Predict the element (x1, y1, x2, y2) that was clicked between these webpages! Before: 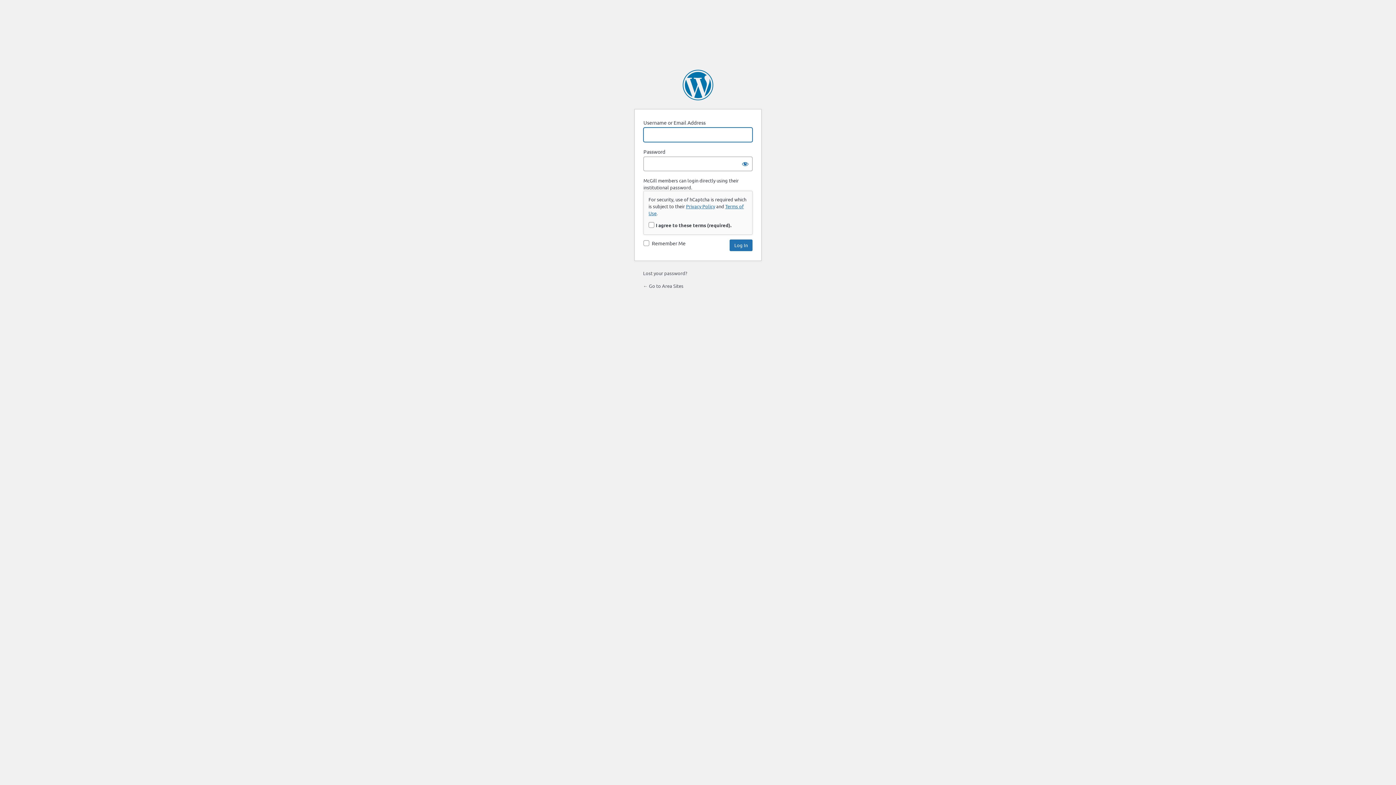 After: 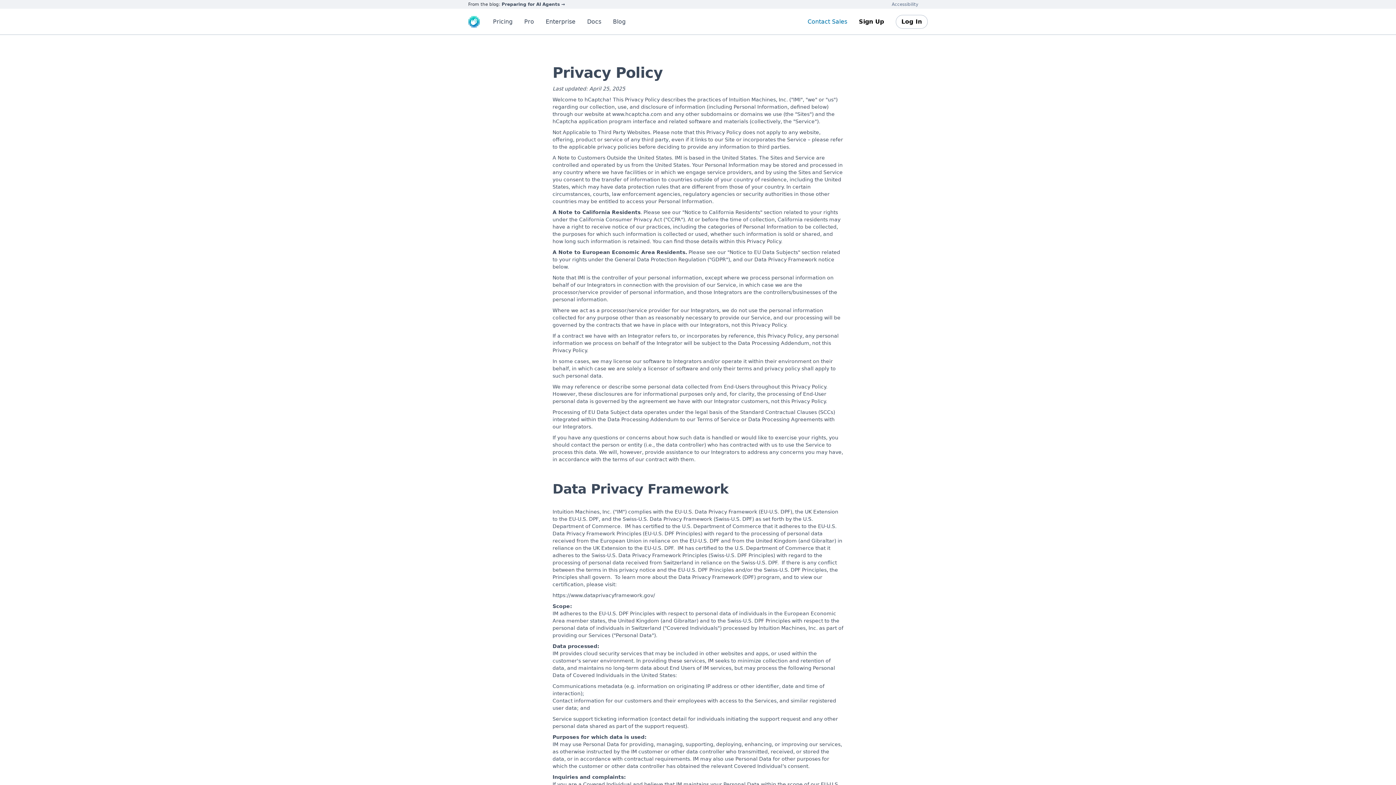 Action: label: Privacy Policy bbox: (686, 203, 715, 209)